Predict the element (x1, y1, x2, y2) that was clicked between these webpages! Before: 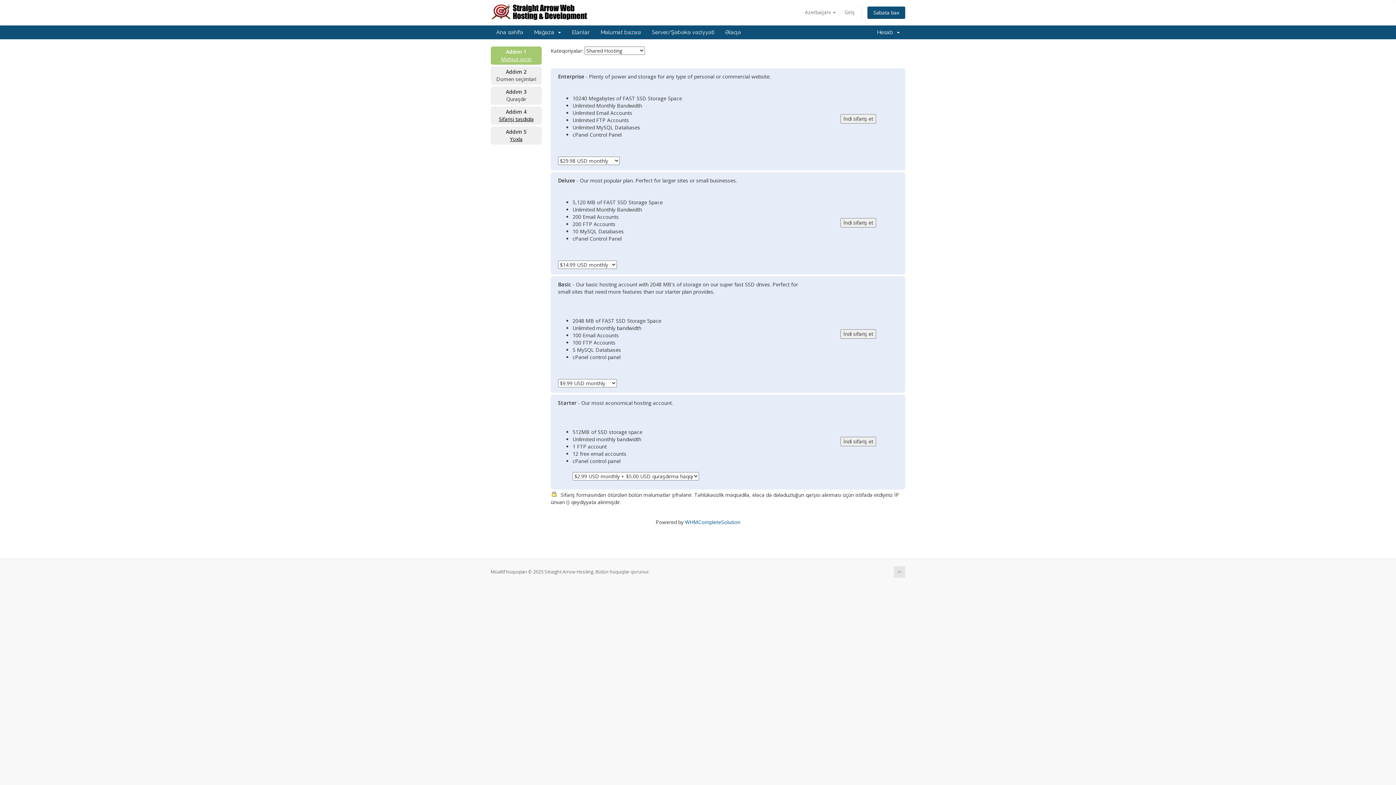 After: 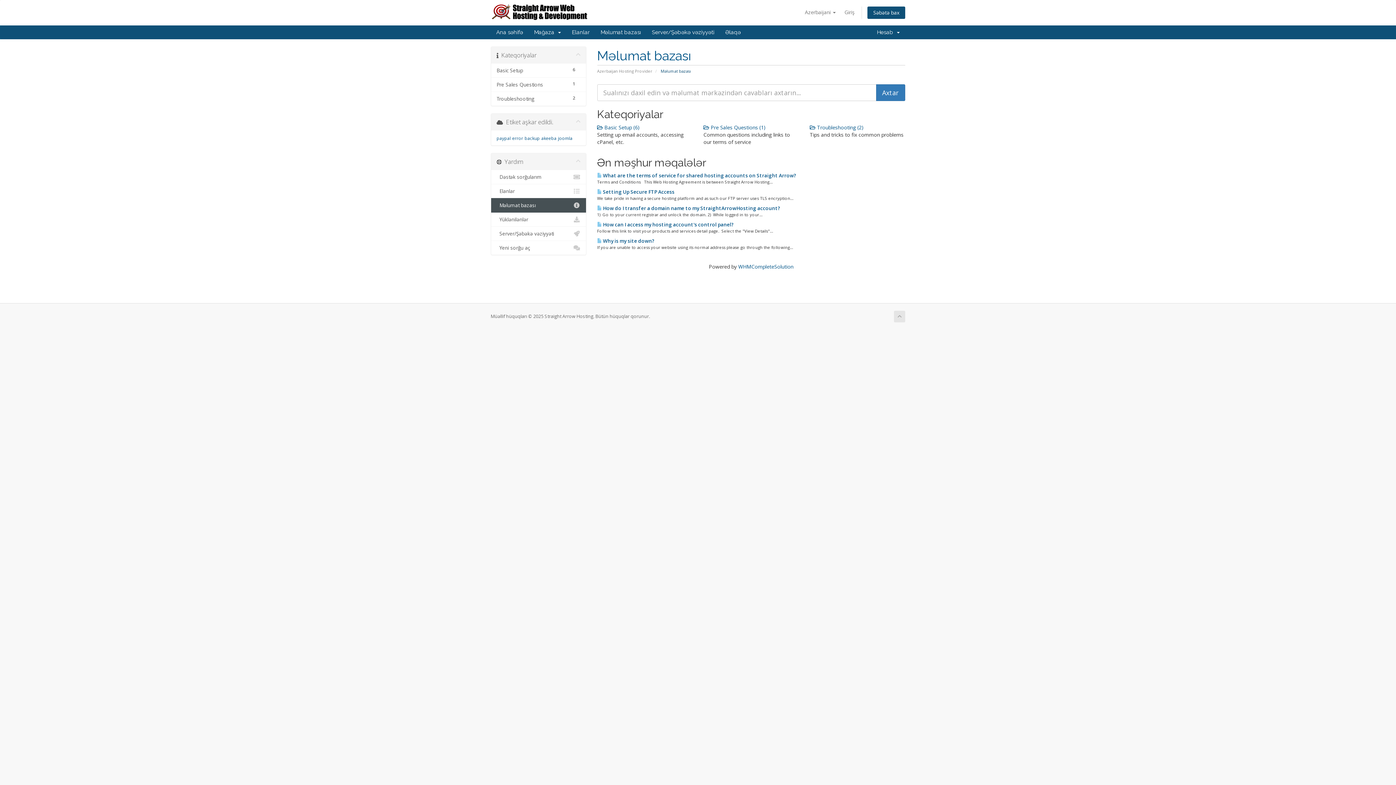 Action: label: Məlumat bazası bbox: (595, 25, 646, 39)